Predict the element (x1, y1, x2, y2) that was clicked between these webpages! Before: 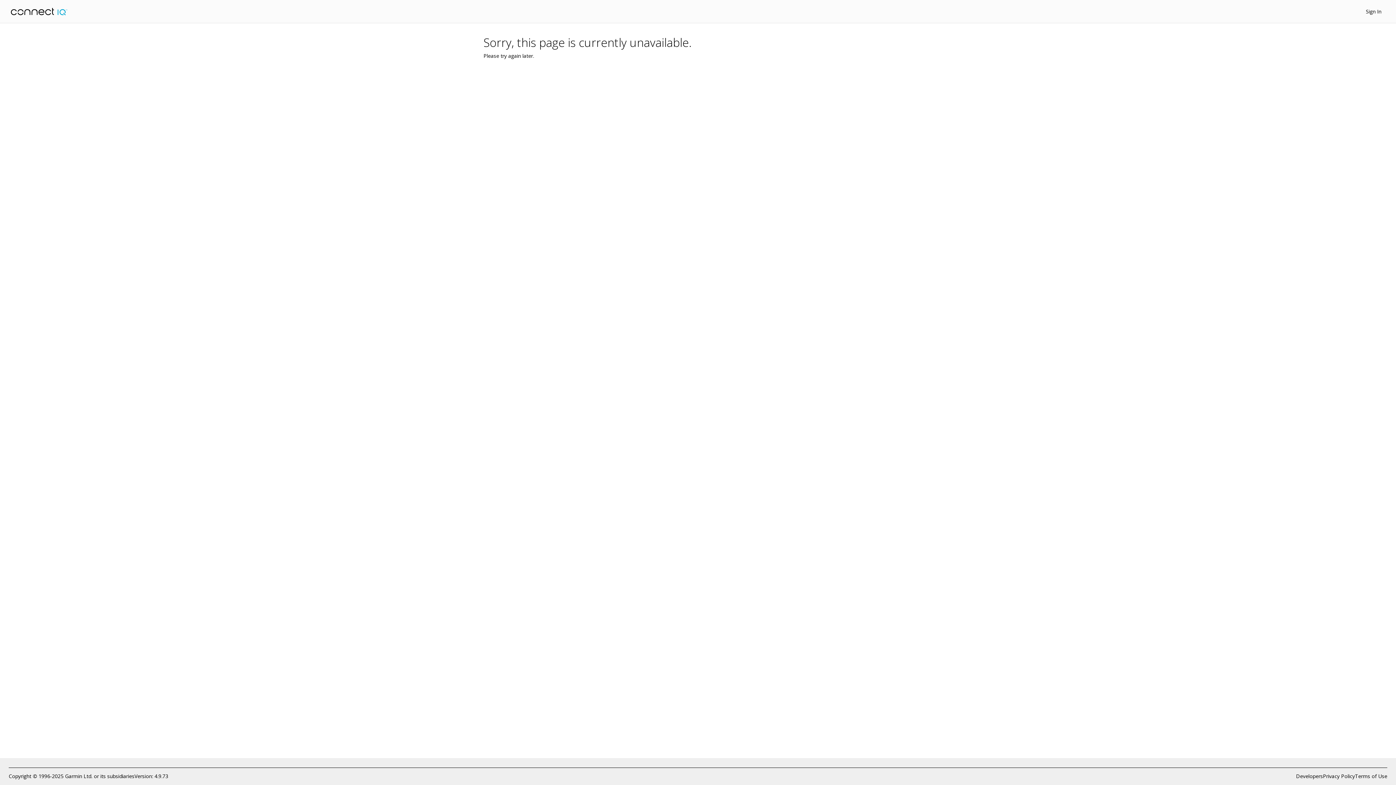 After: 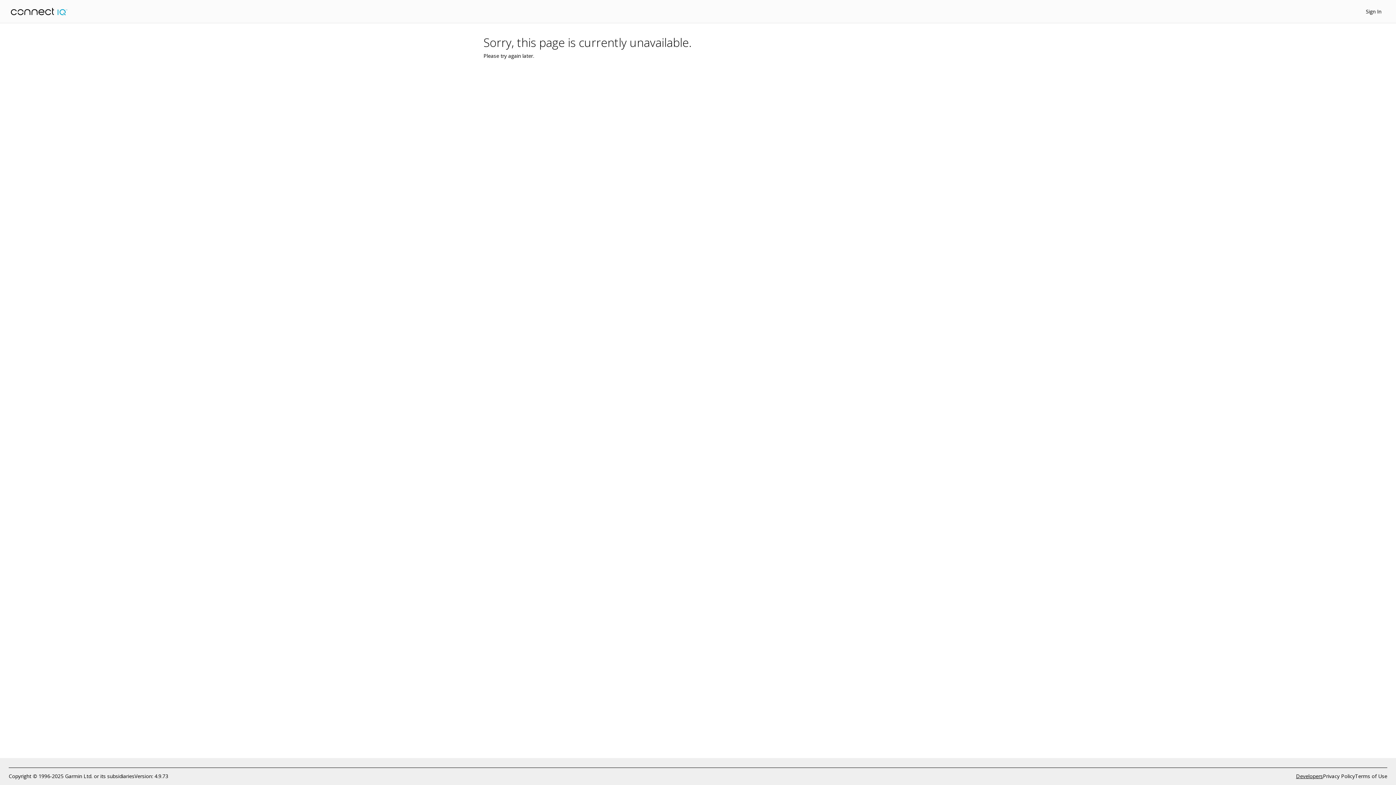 Action: label: Developers bbox: (1296, 772, 1323, 780)